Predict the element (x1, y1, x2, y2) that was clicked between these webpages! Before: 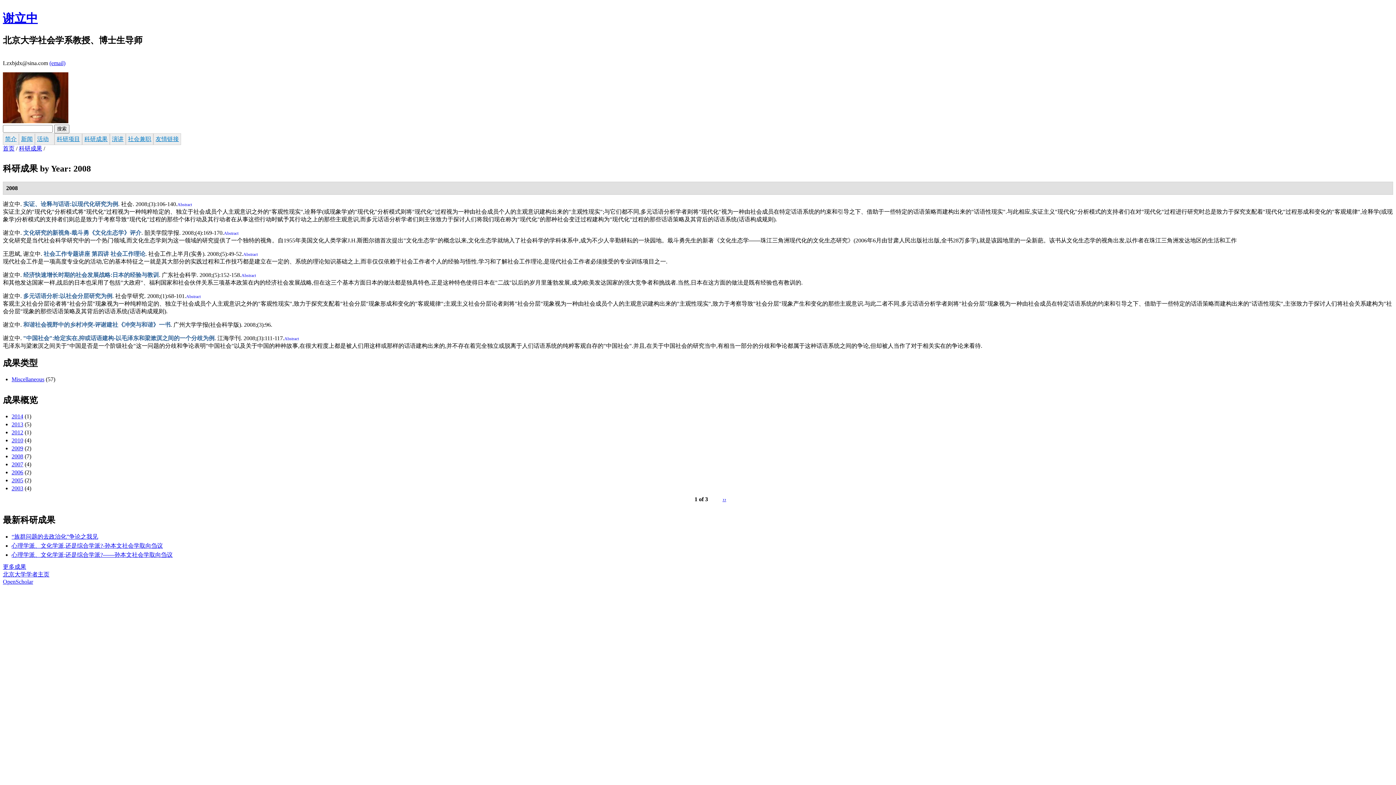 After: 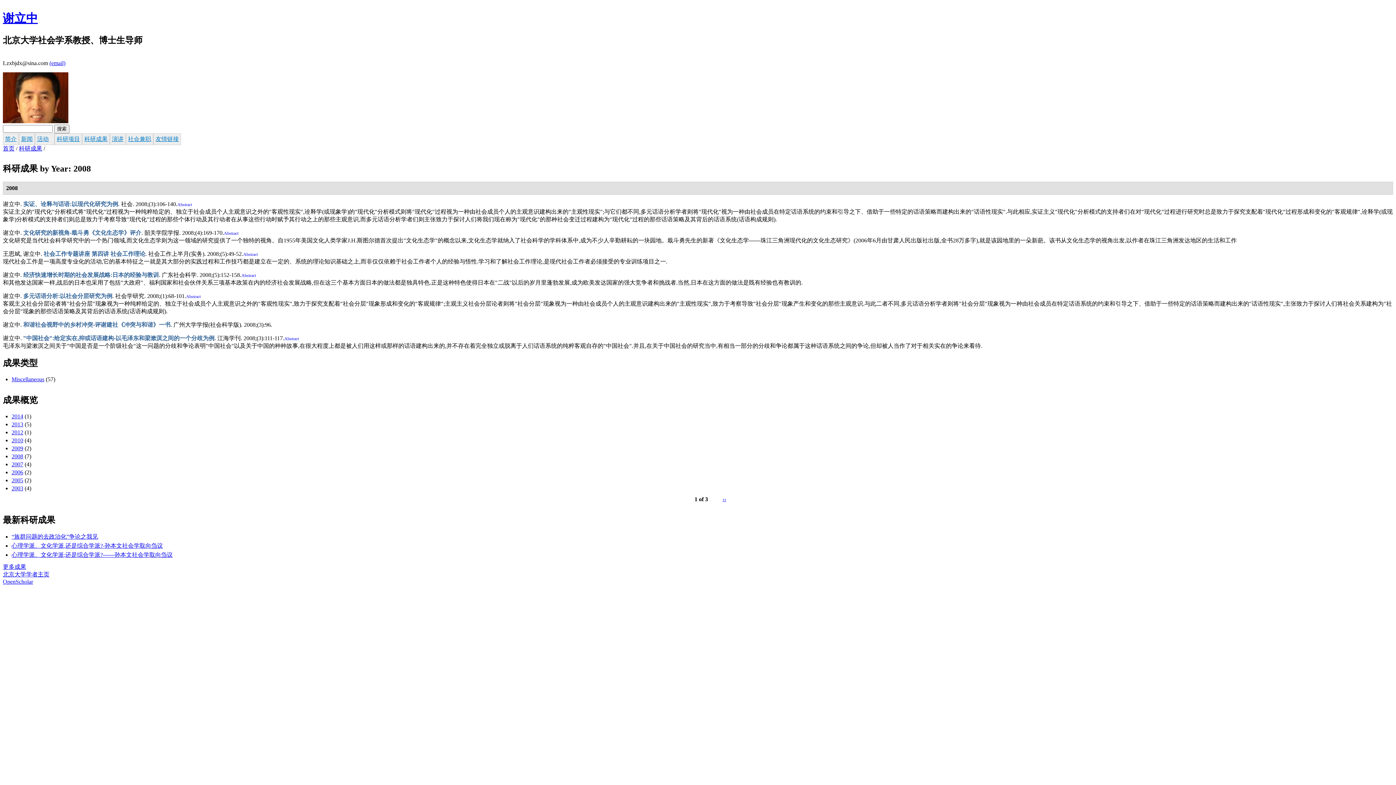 Action: bbox: (2, 571, 49, 577) label: 北京大学学者主页